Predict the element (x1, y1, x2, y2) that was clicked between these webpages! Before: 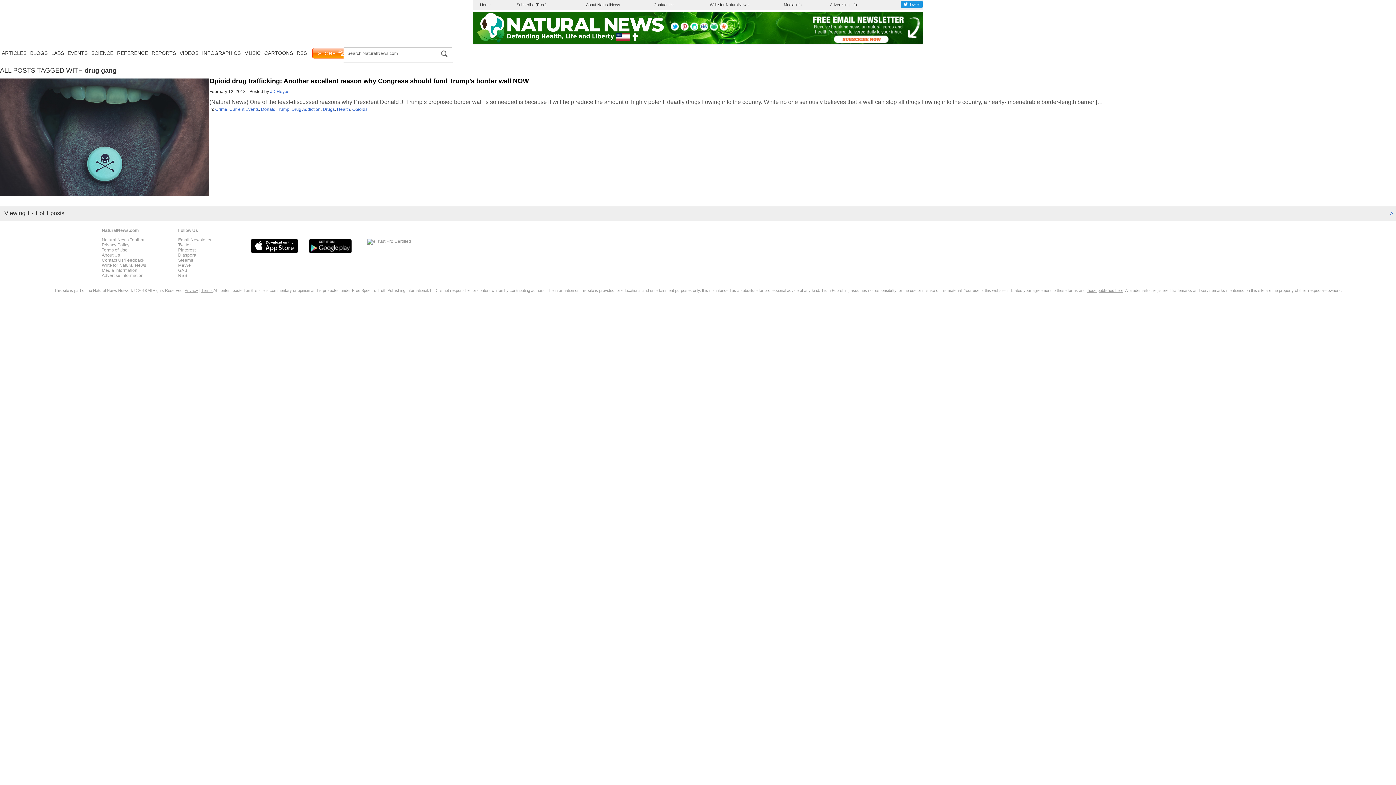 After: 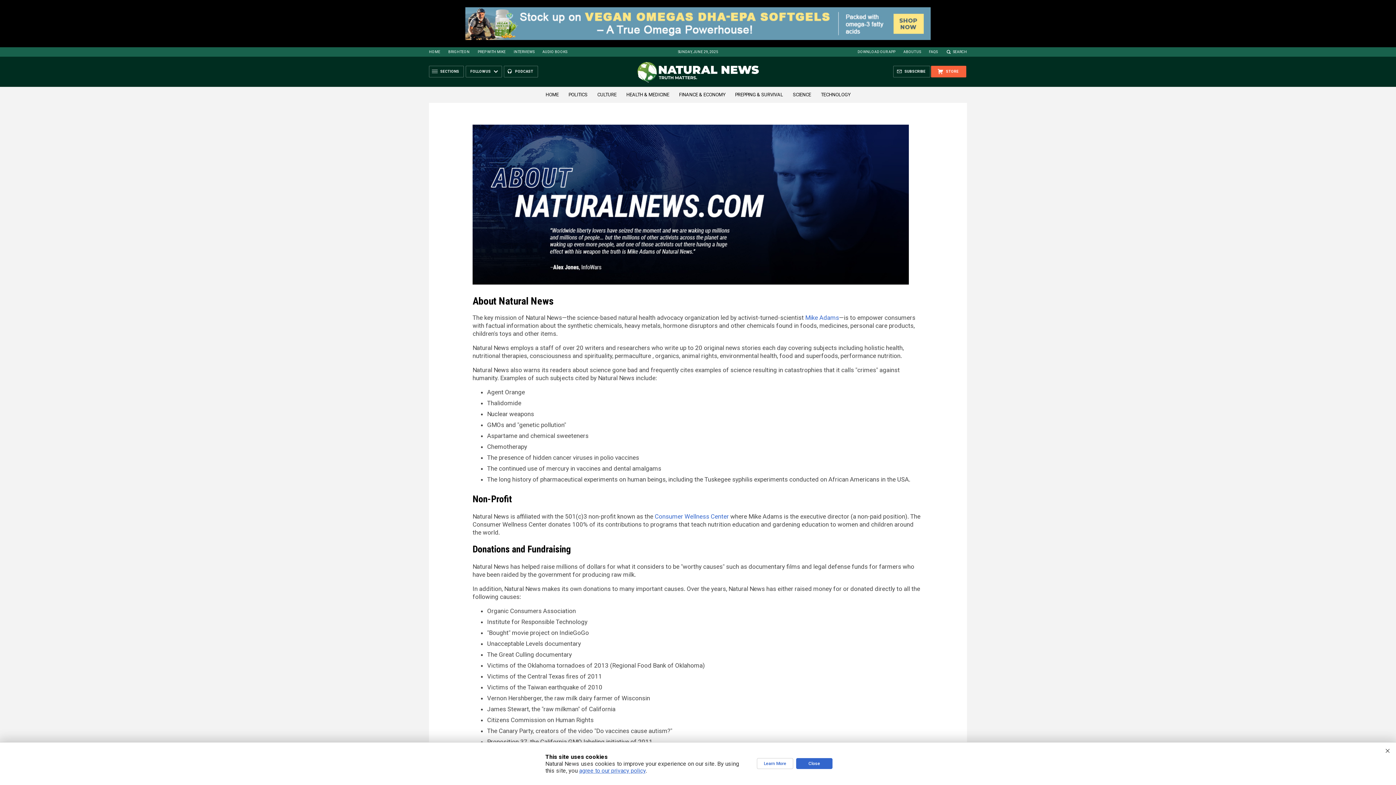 Action: label: About NaturalNews bbox: (586, 2, 620, 6)